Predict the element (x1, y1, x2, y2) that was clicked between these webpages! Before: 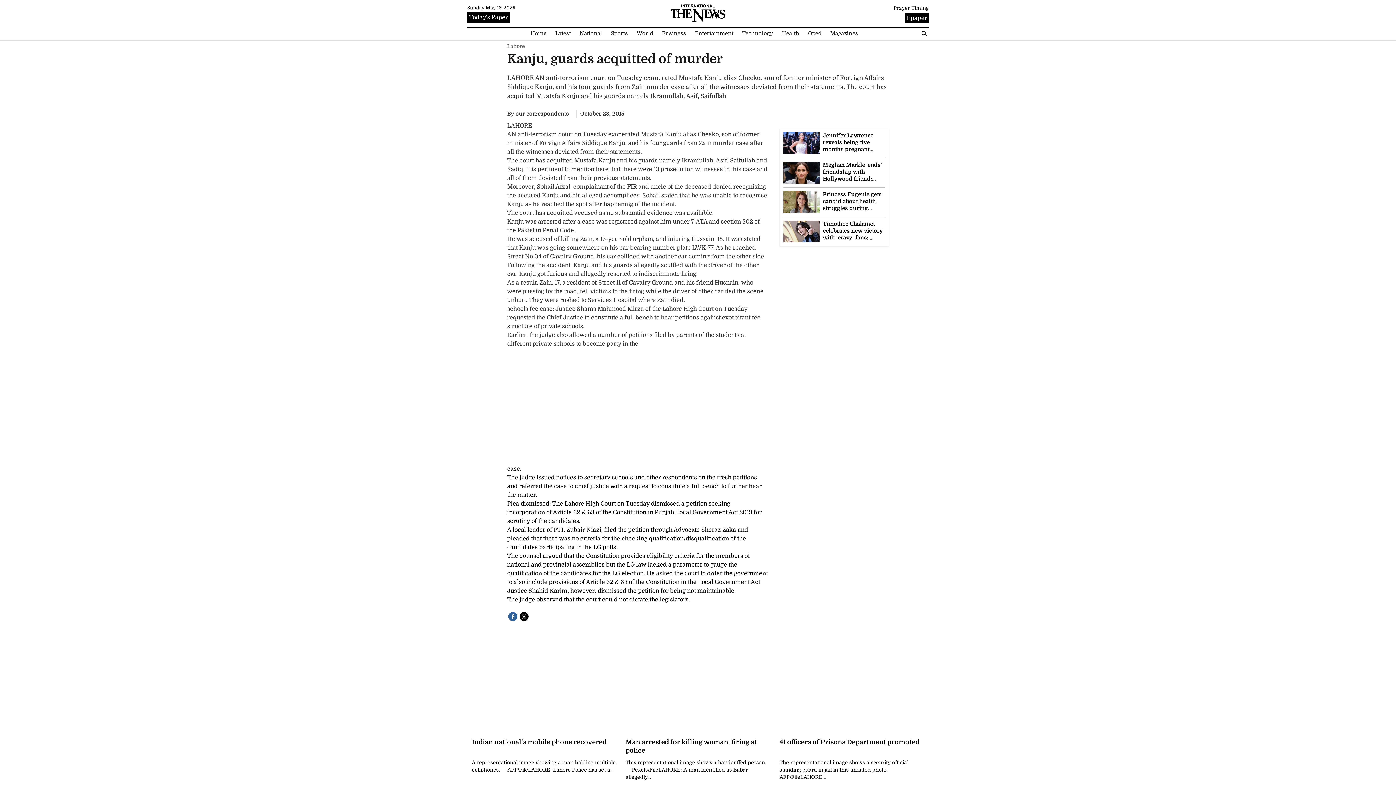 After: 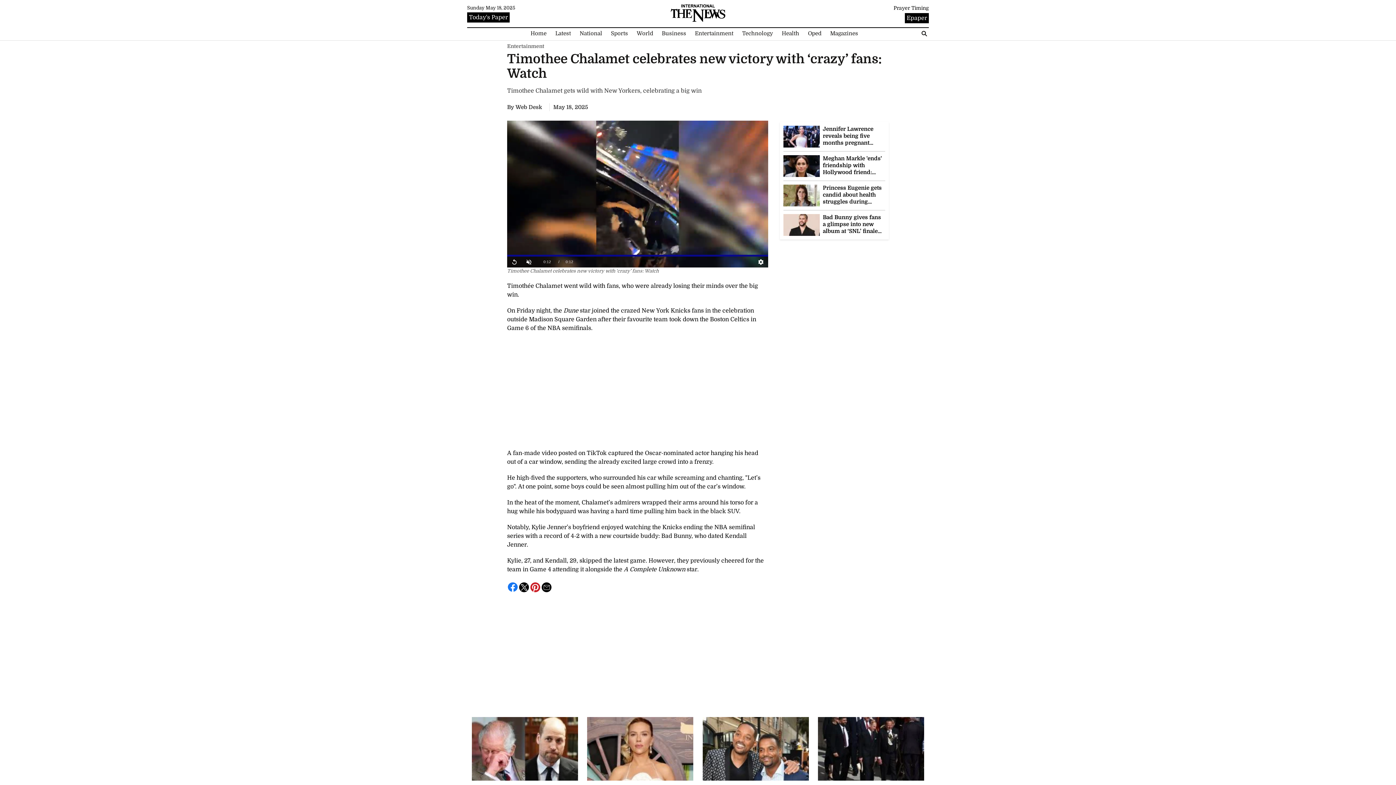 Action: bbox: (823, 220, 885, 241) label: Timothee Chalamet celebrates new victory with ‘crazy’ fans: Watch